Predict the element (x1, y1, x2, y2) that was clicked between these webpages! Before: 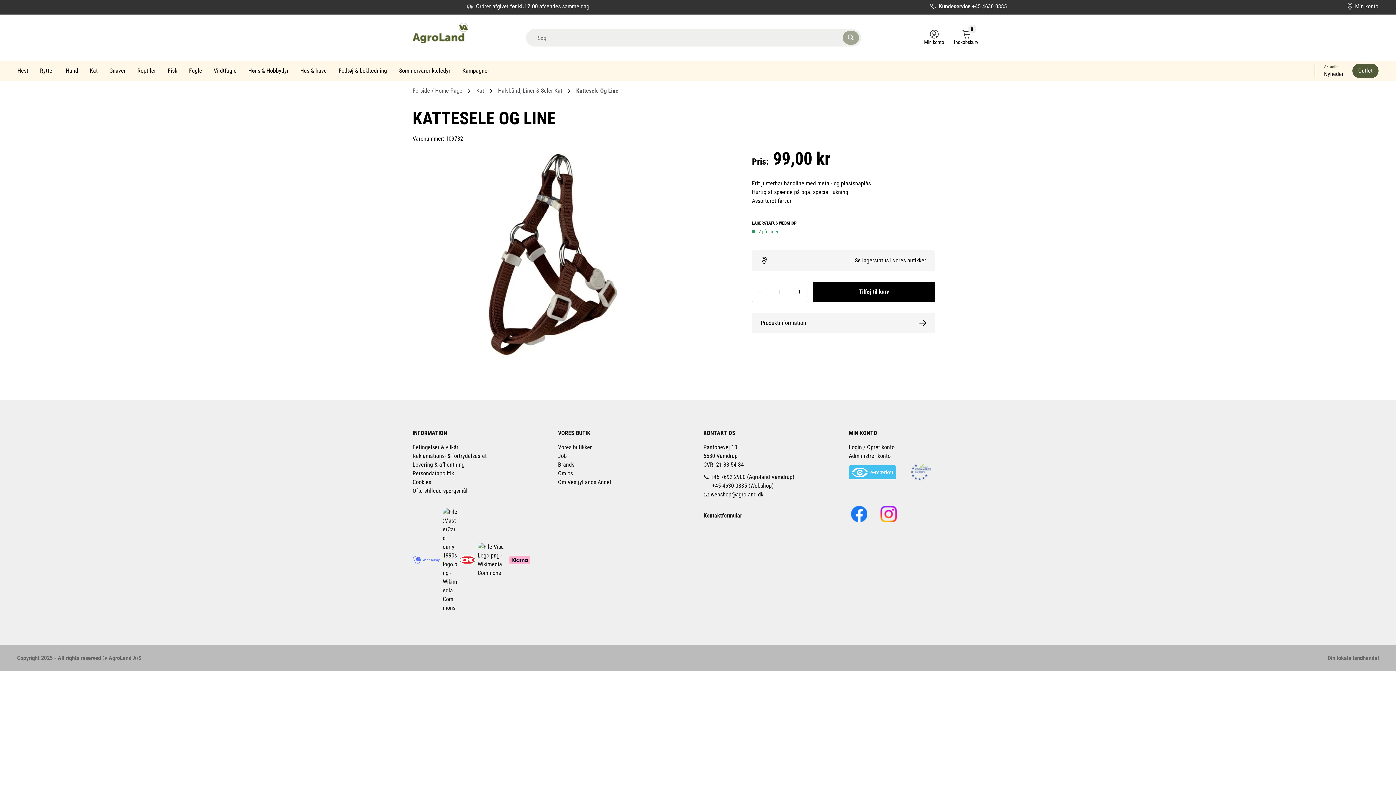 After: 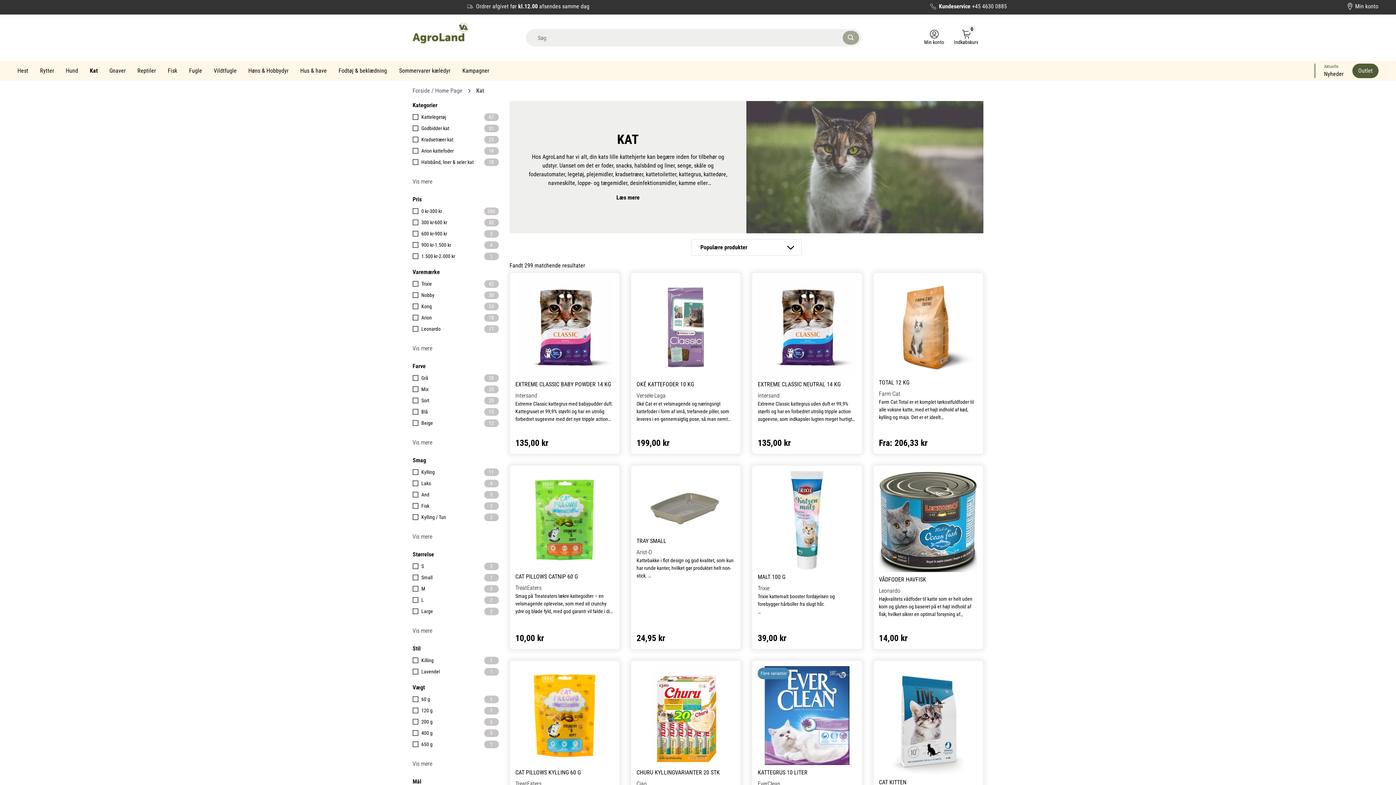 Action: bbox: (476, 86, 484, 95) label: Kat